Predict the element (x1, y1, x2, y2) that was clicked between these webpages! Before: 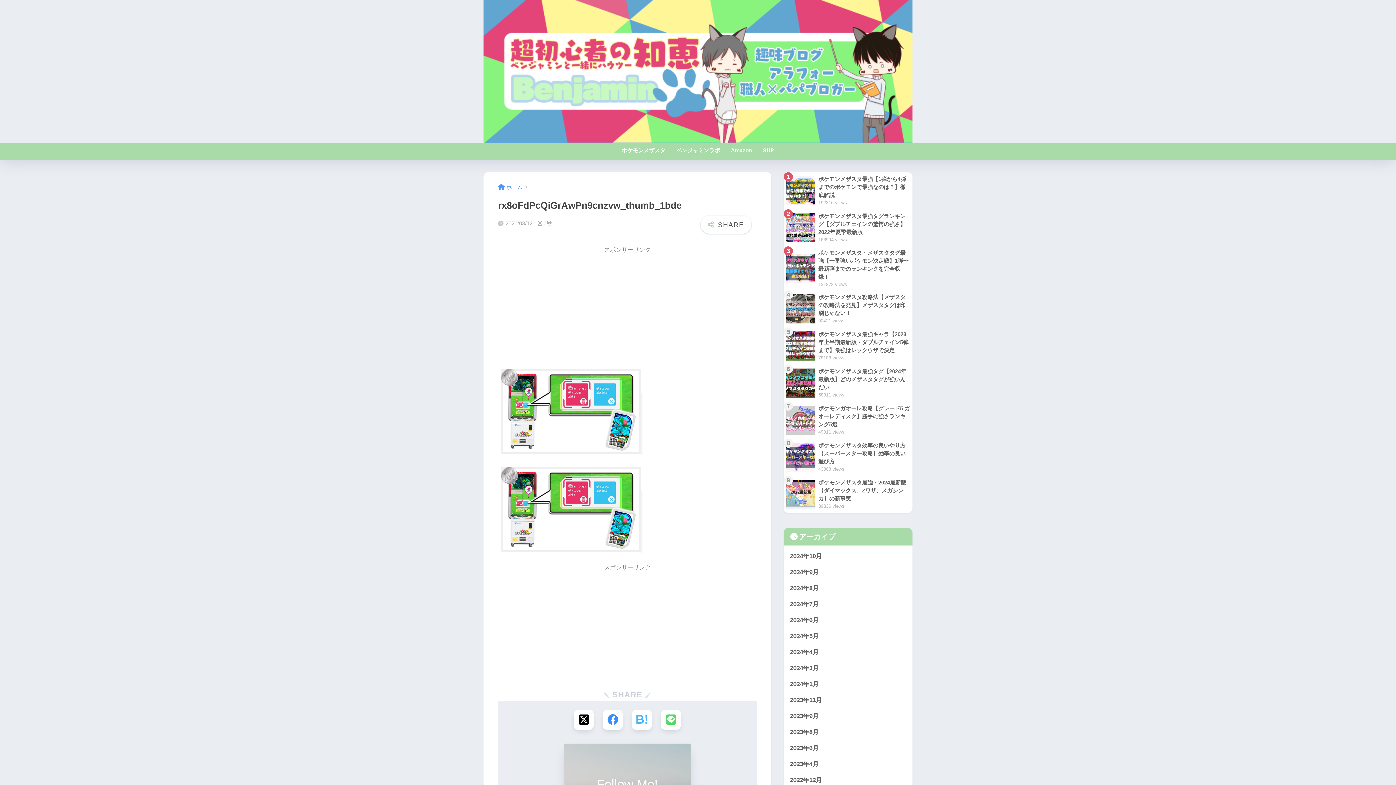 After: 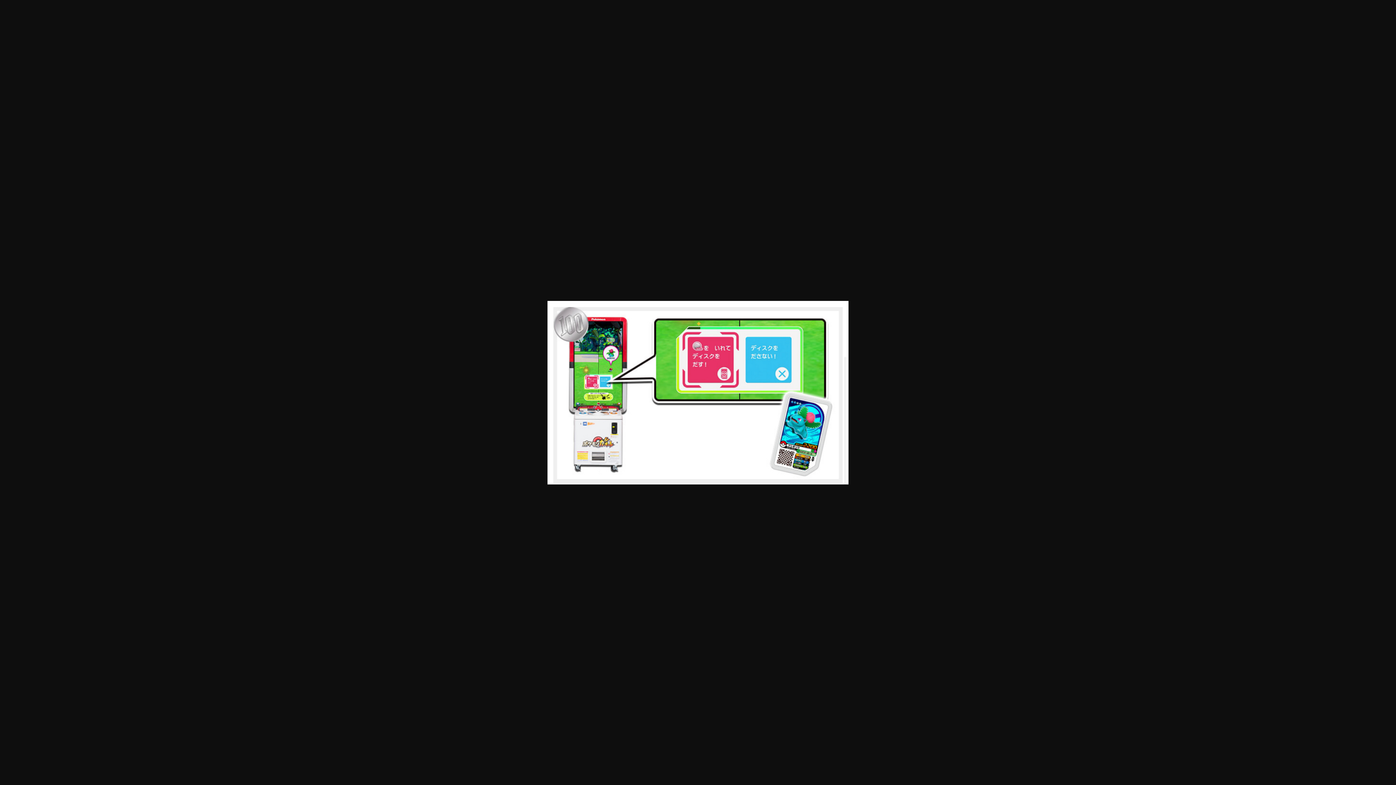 Action: bbox: (498, 406, 643, 413)